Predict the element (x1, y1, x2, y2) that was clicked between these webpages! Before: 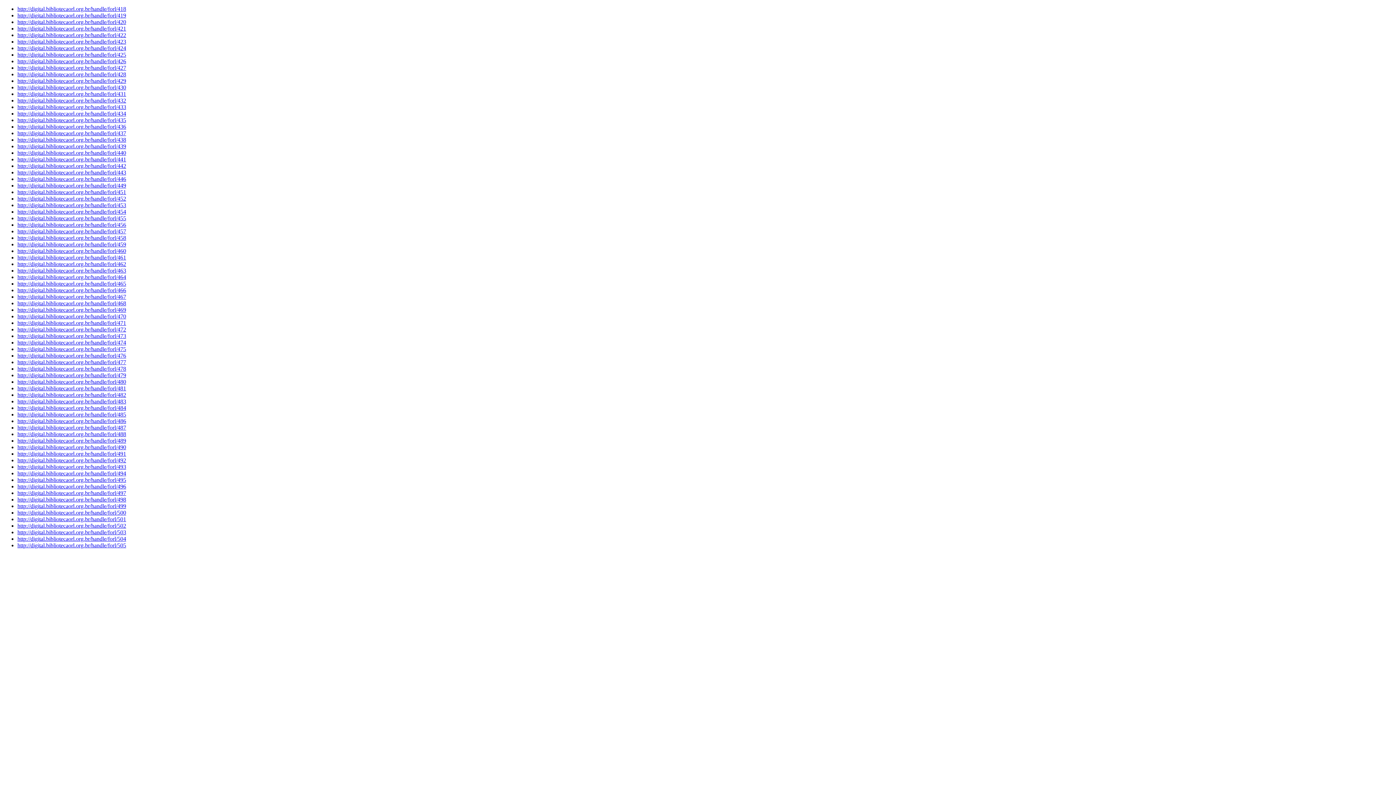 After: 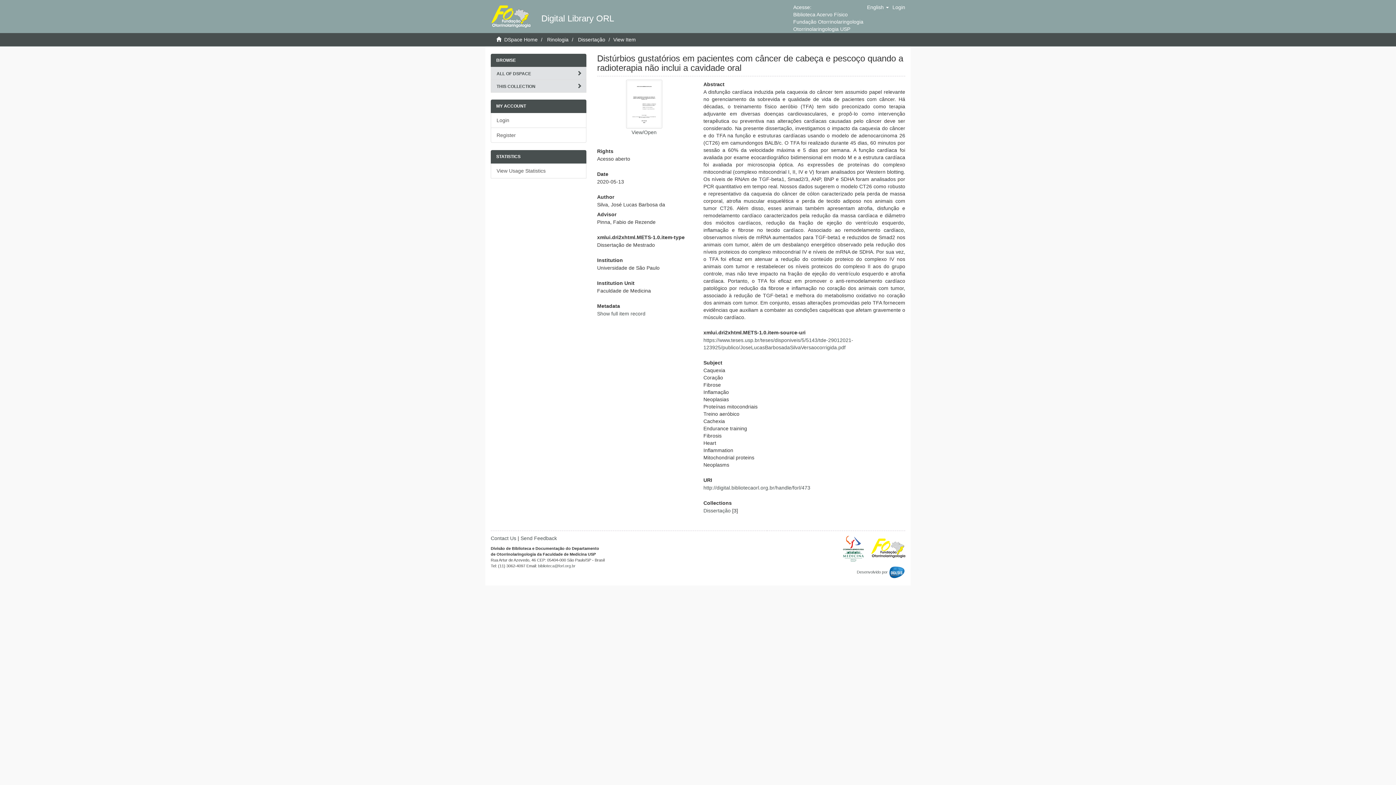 Action: bbox: (17, 333, 126, 339) label: http://digital.bibliotecaorl.org.br/handle/forl/473